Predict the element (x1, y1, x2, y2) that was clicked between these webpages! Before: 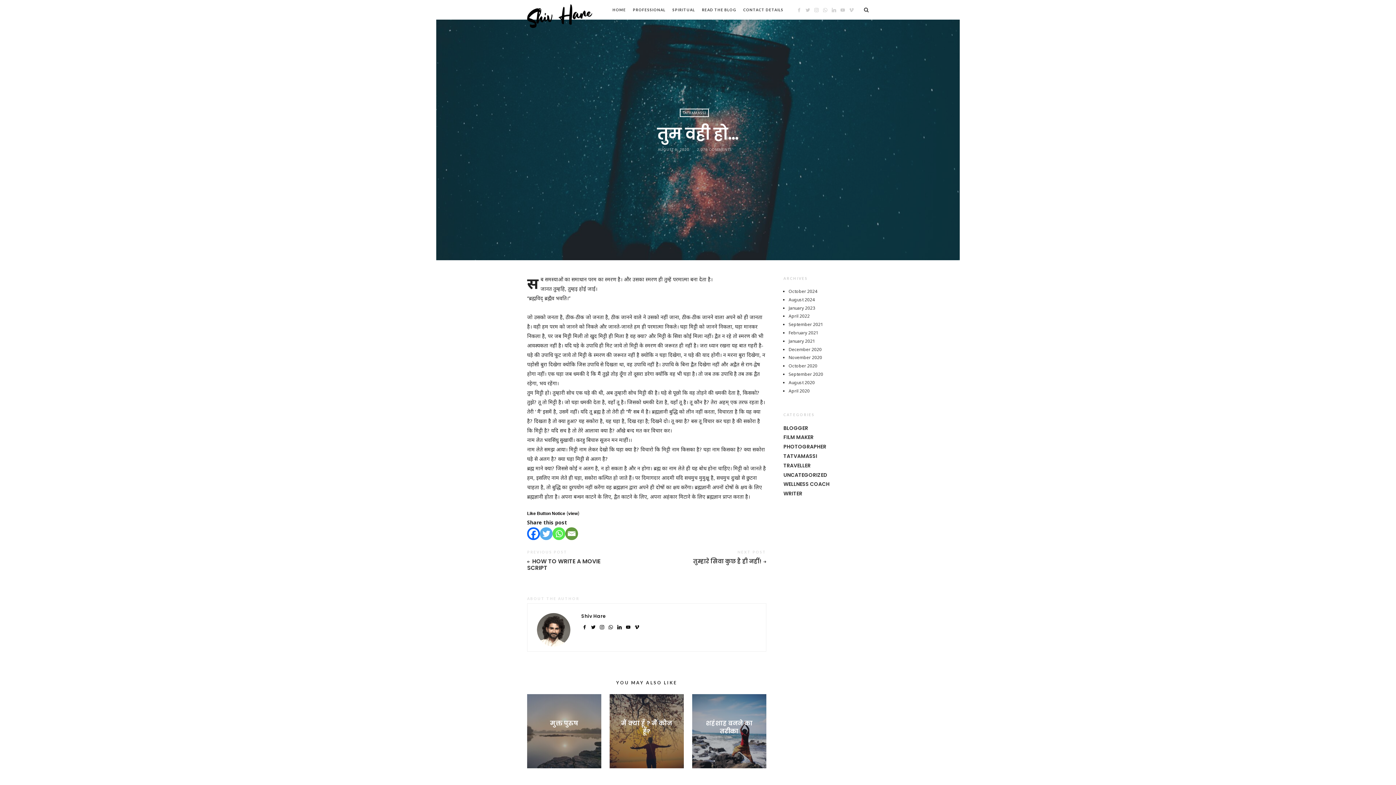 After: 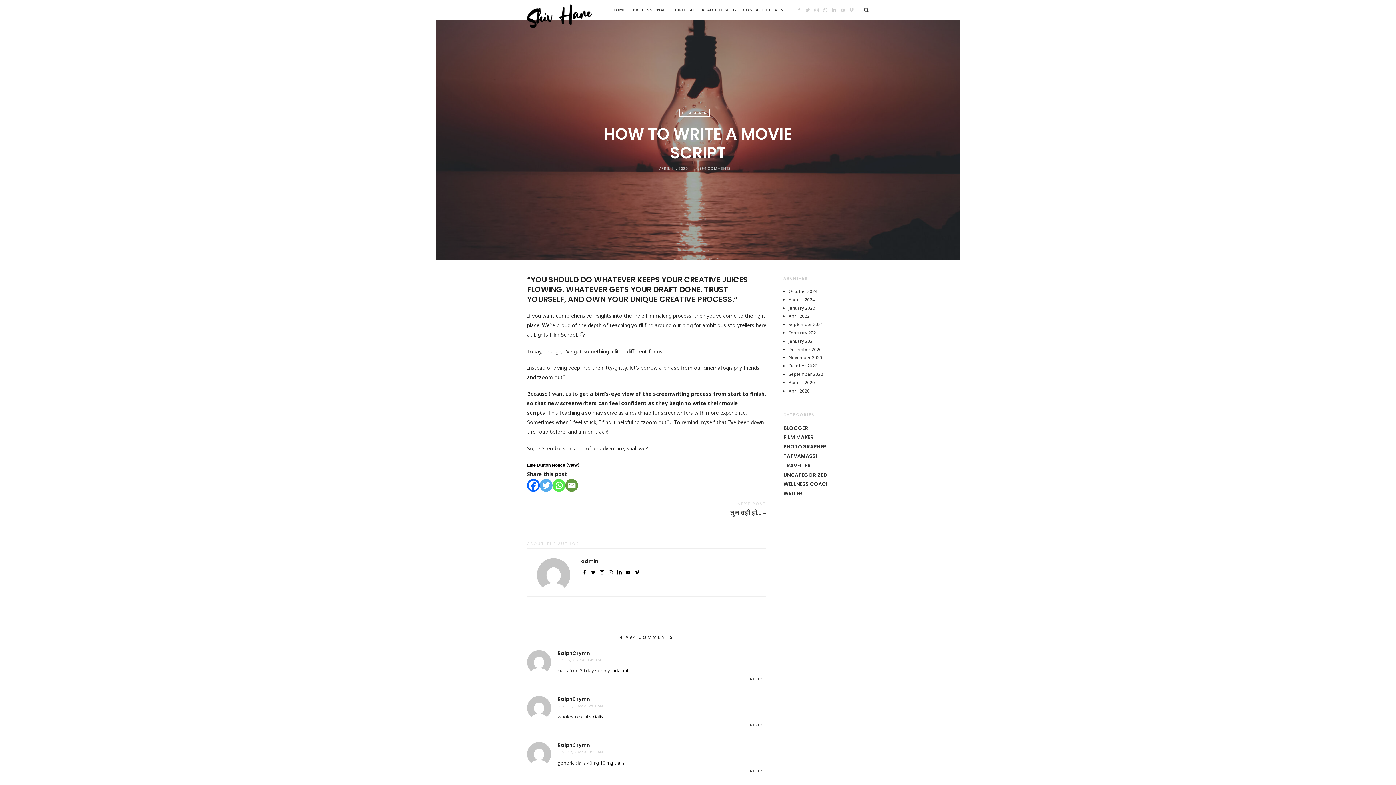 Action: label: HOW TO WRITE A MOVIE SCRIPT bbox: (527, 558, 607, 571)